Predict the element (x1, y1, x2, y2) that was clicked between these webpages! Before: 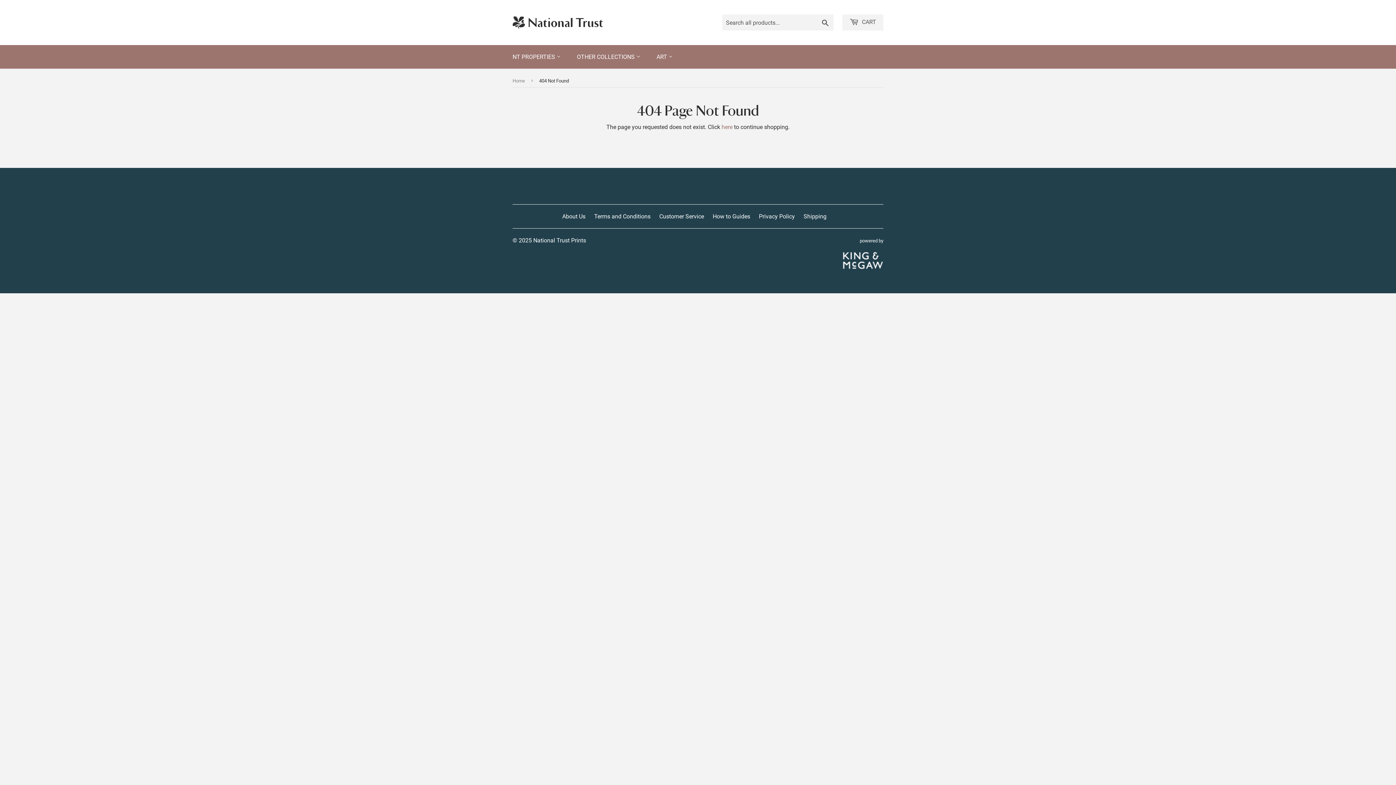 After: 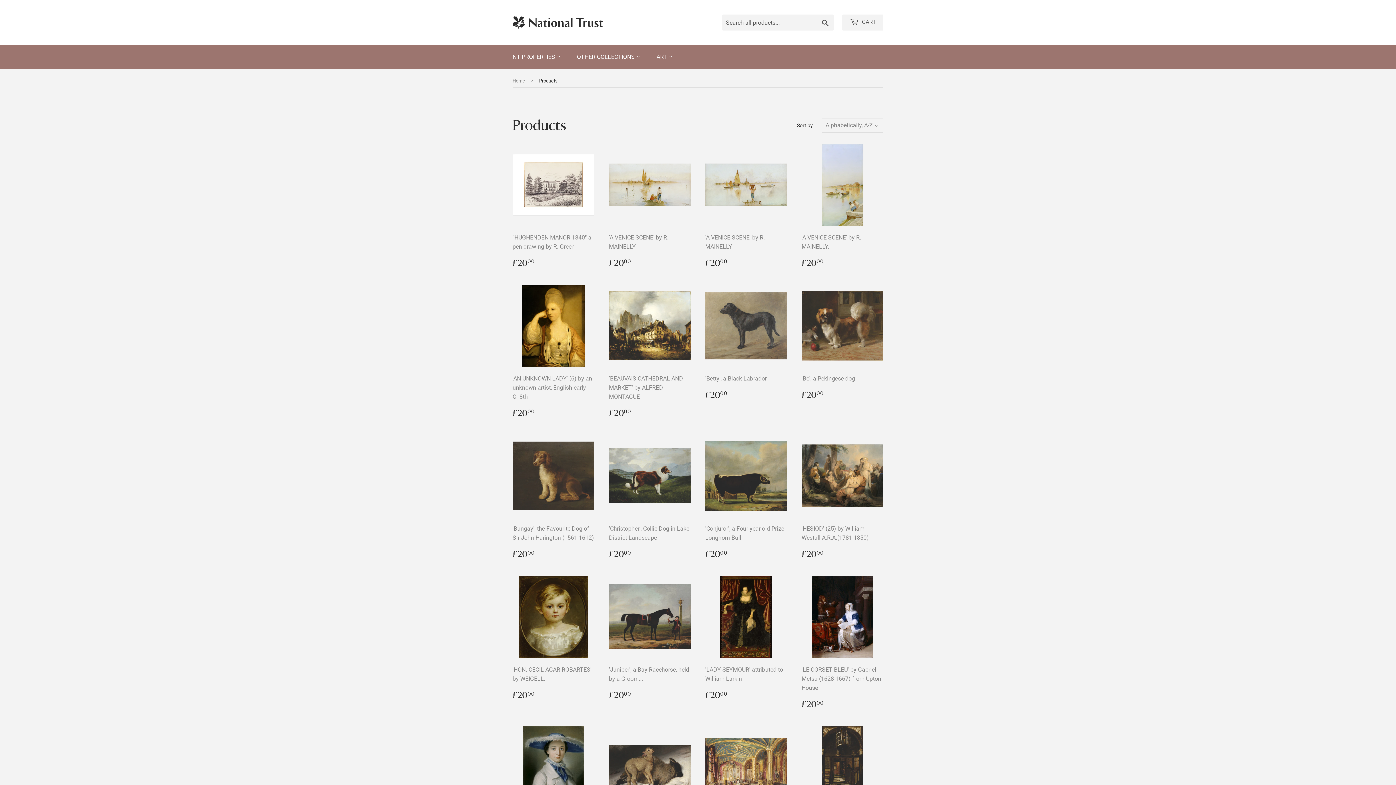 Action: label: here bbox: (721, 123, 732, 130)